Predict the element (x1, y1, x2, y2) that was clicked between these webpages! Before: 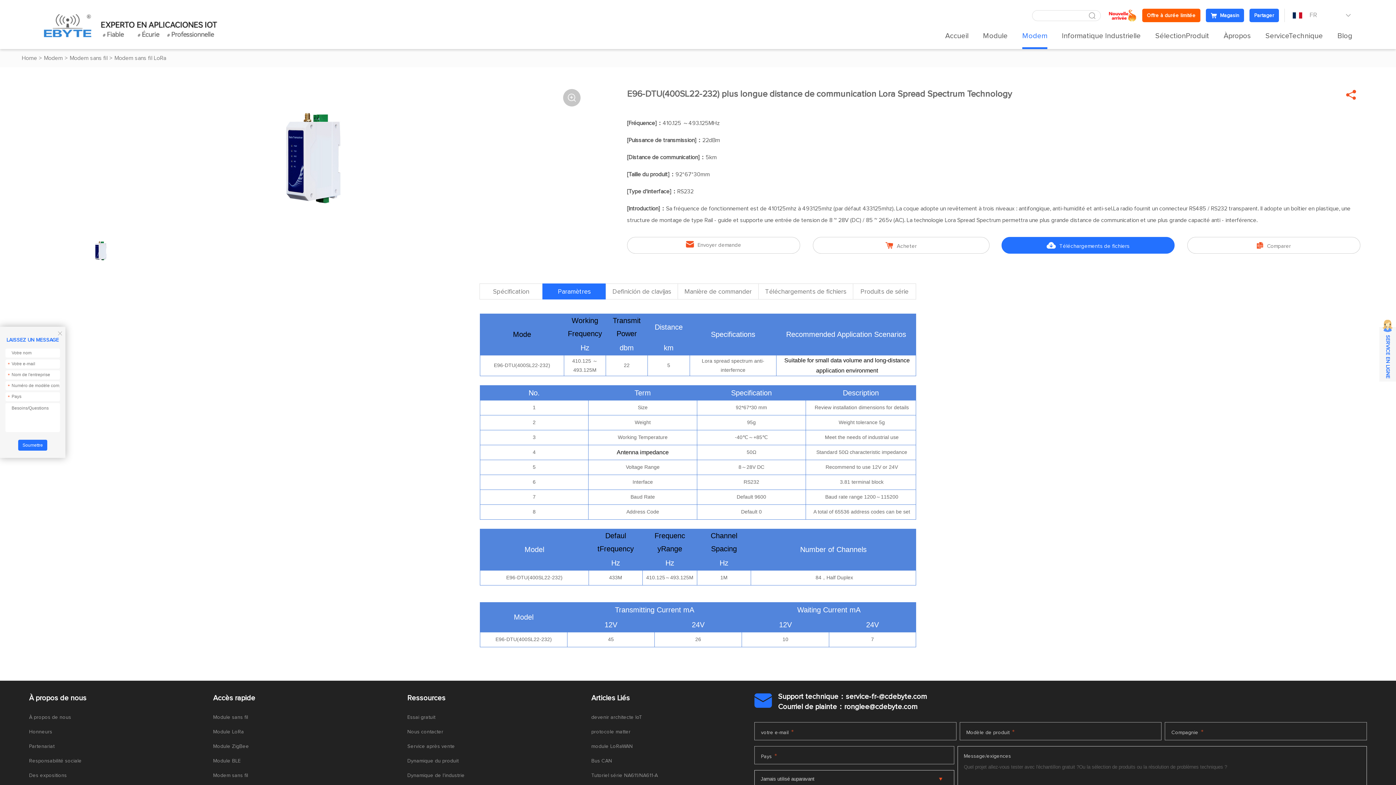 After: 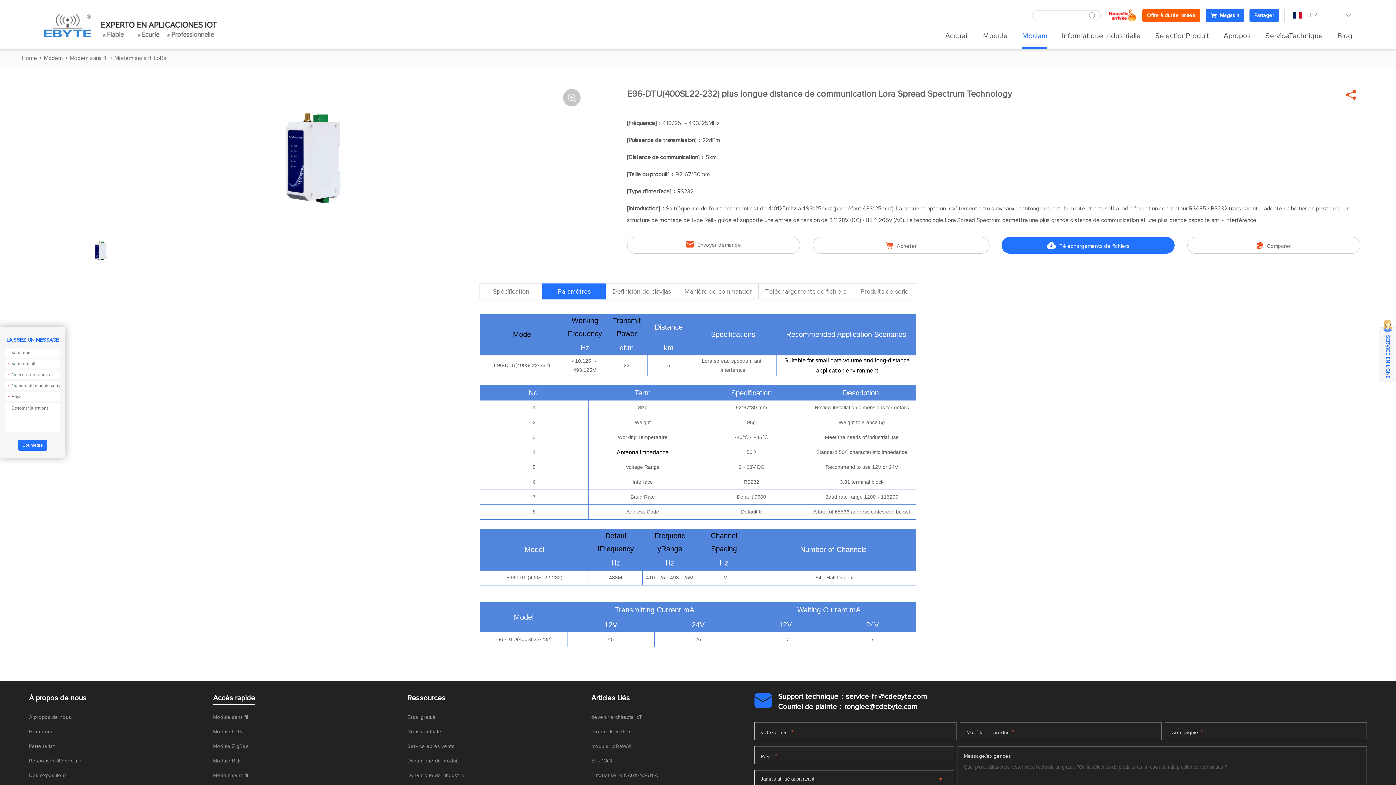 Action: label: Accès rapide bbox: (213, 692, 255, 705)